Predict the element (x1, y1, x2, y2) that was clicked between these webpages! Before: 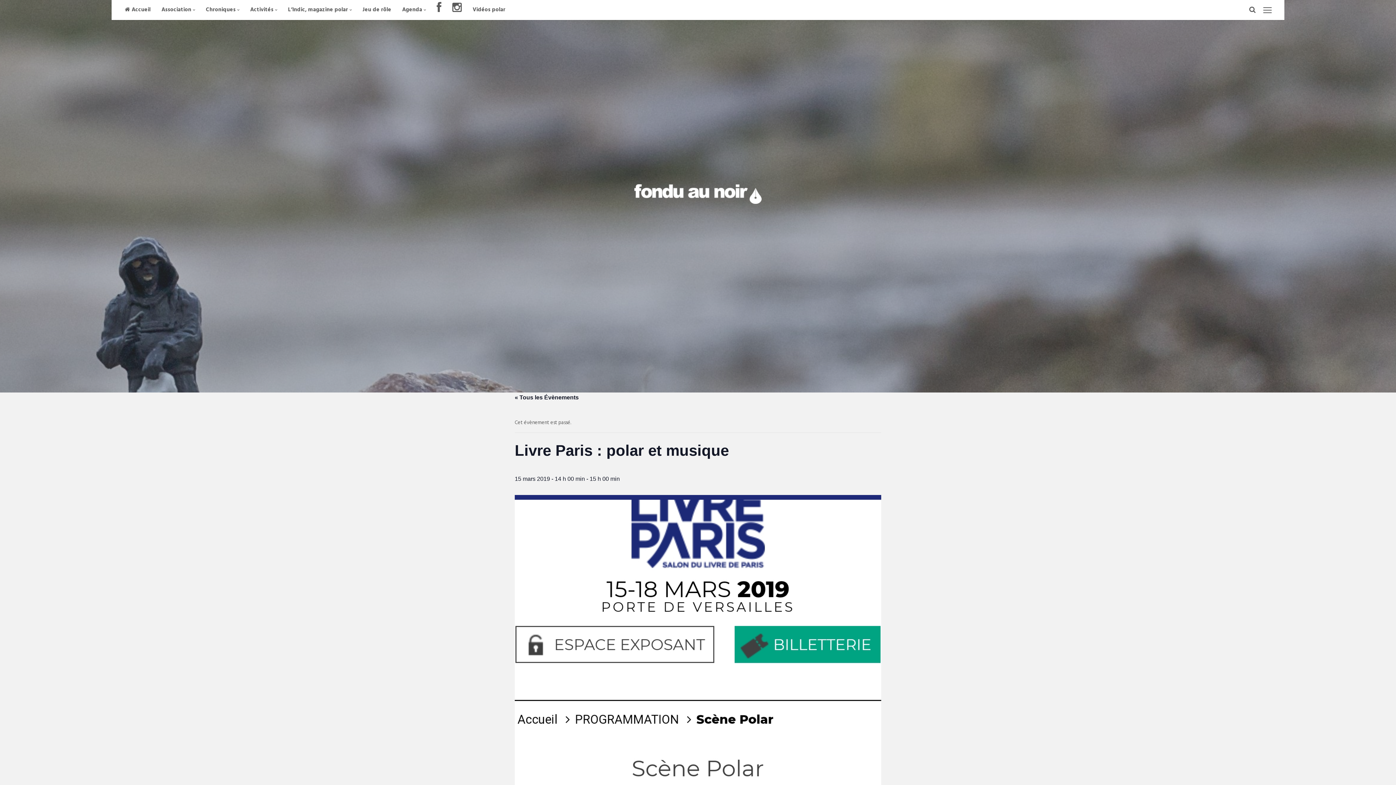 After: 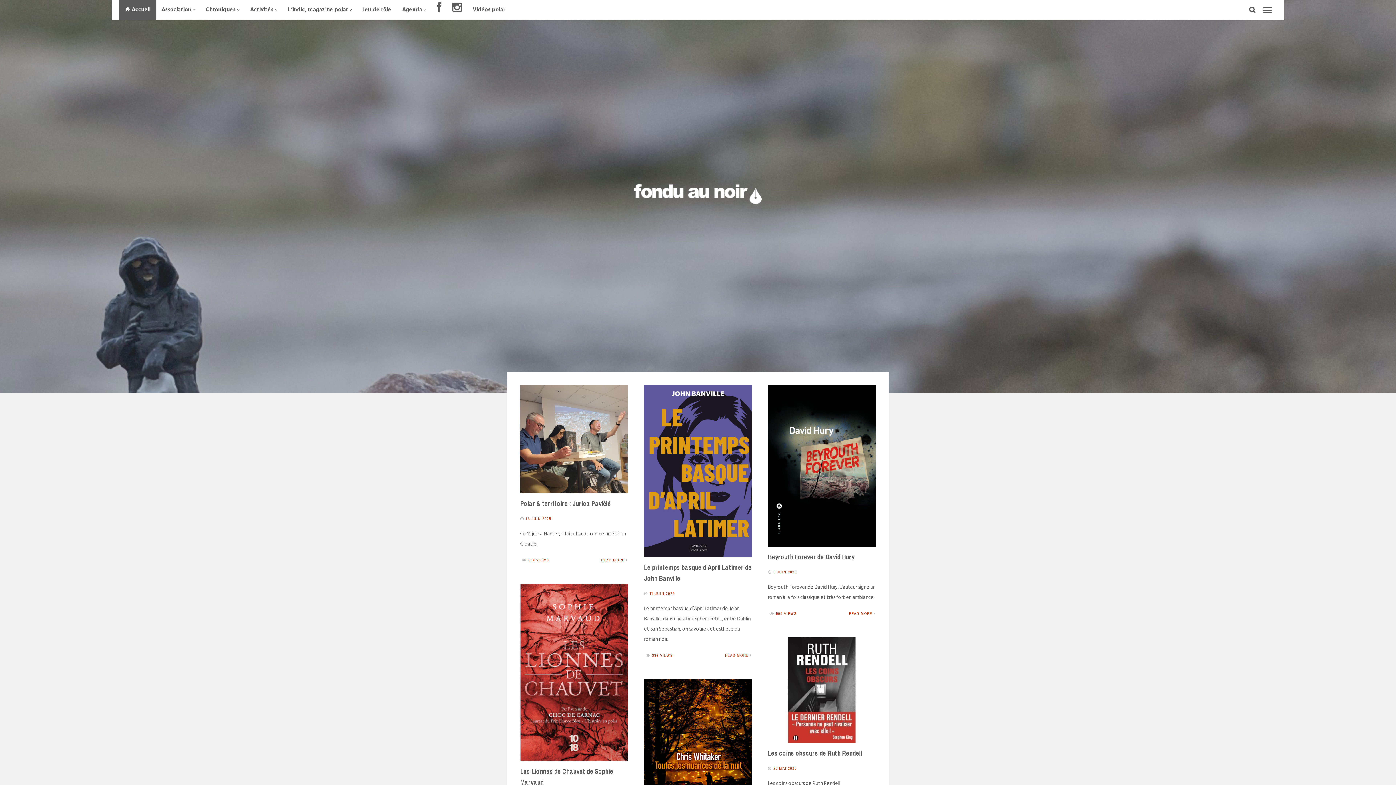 Action: label: Accueil bbox: (119, 0, 156, 20)